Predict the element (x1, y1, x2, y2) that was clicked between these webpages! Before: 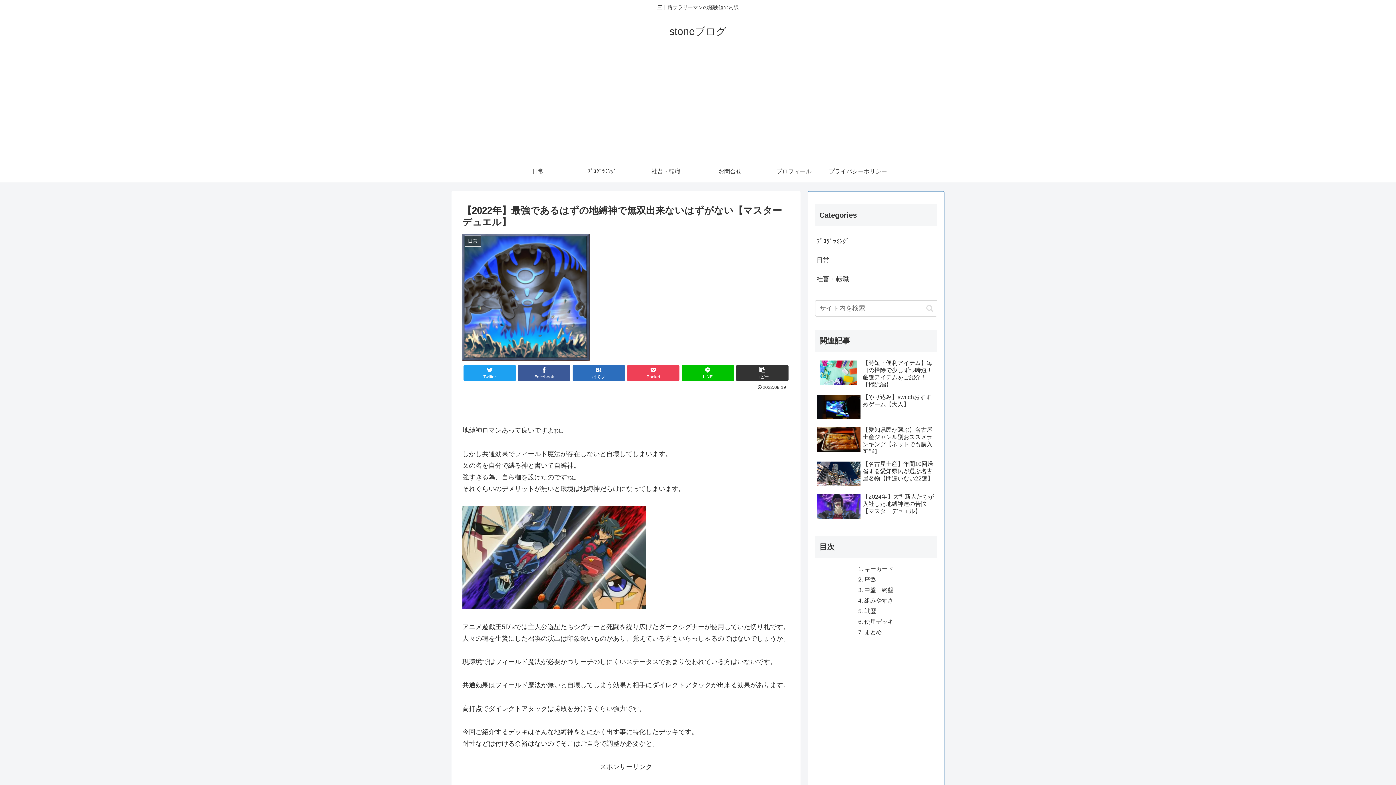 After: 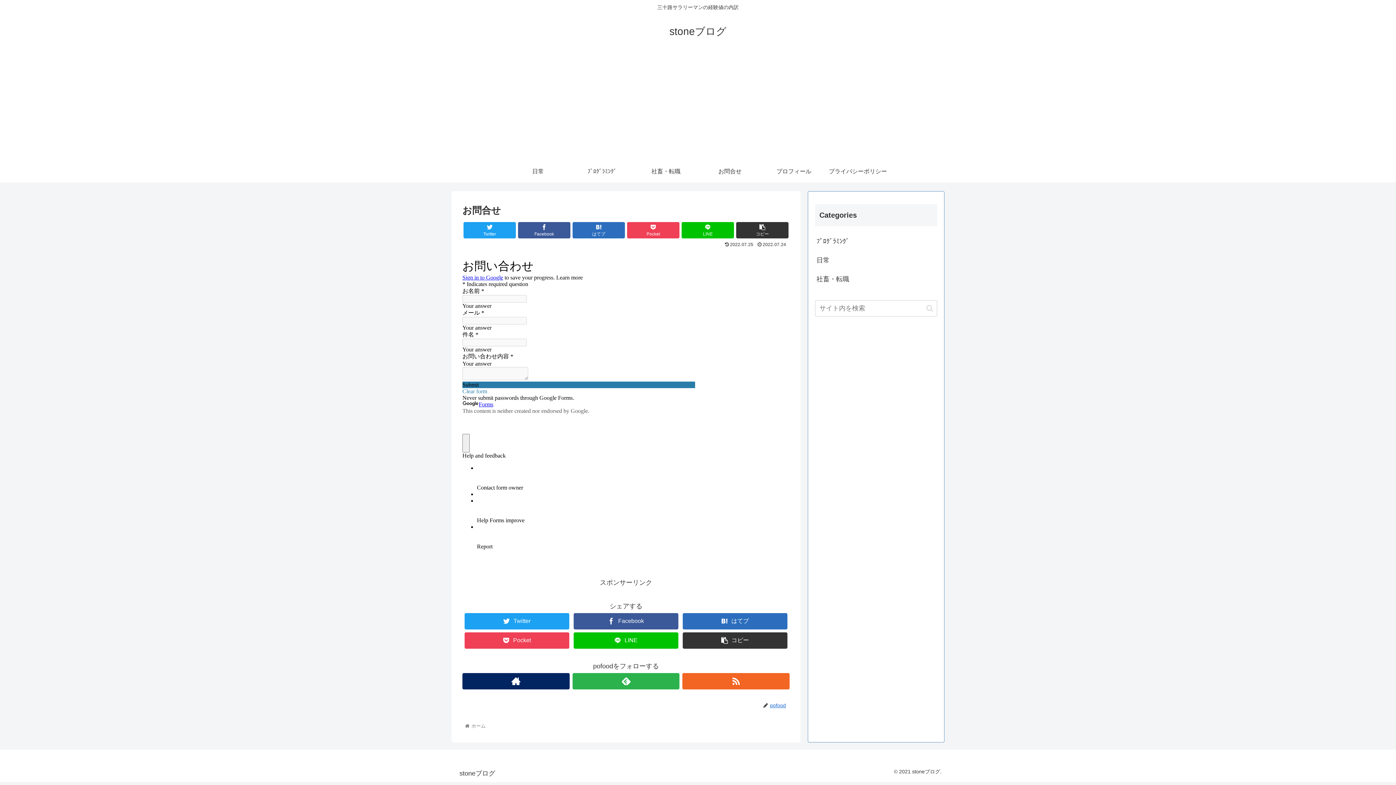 Action: bbox: (698, 160, 762, 182) label: お問合せ